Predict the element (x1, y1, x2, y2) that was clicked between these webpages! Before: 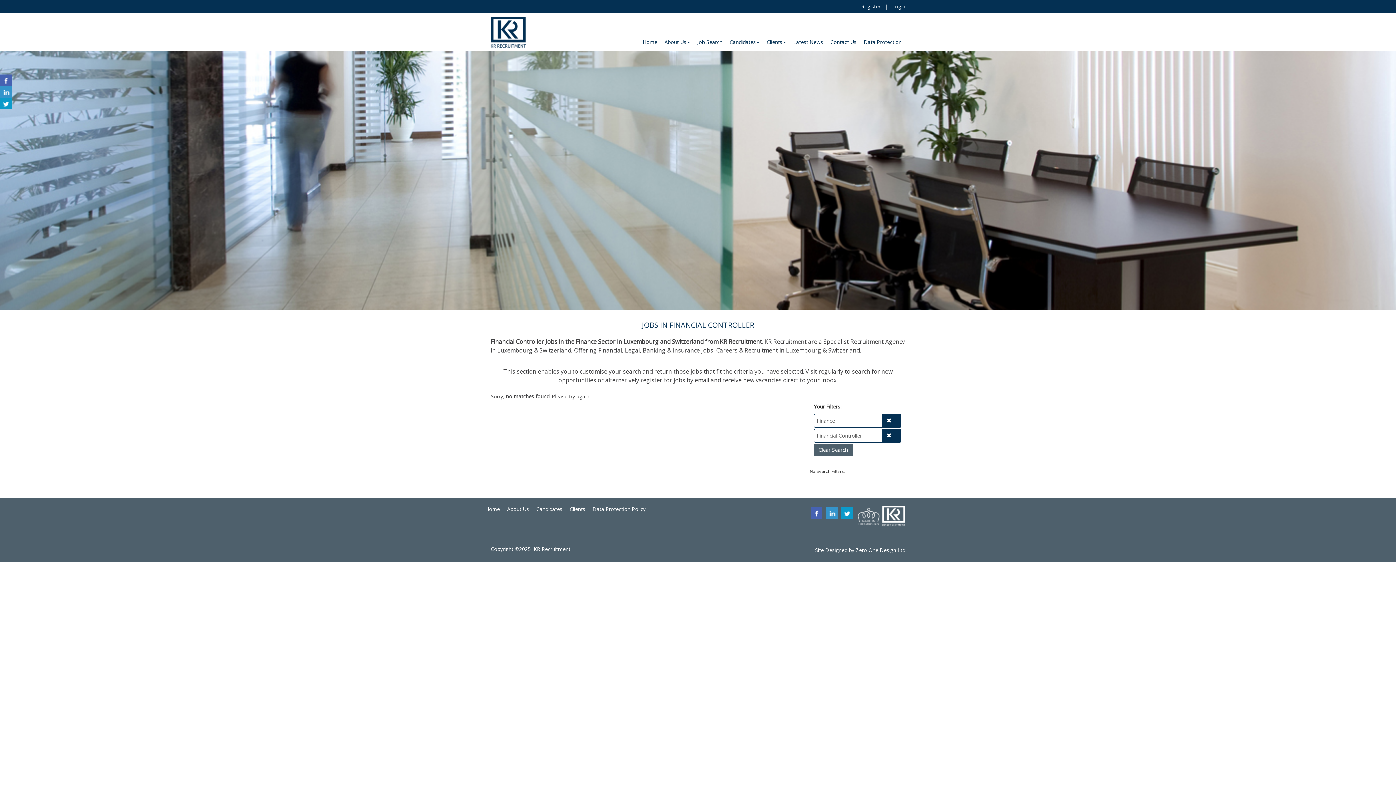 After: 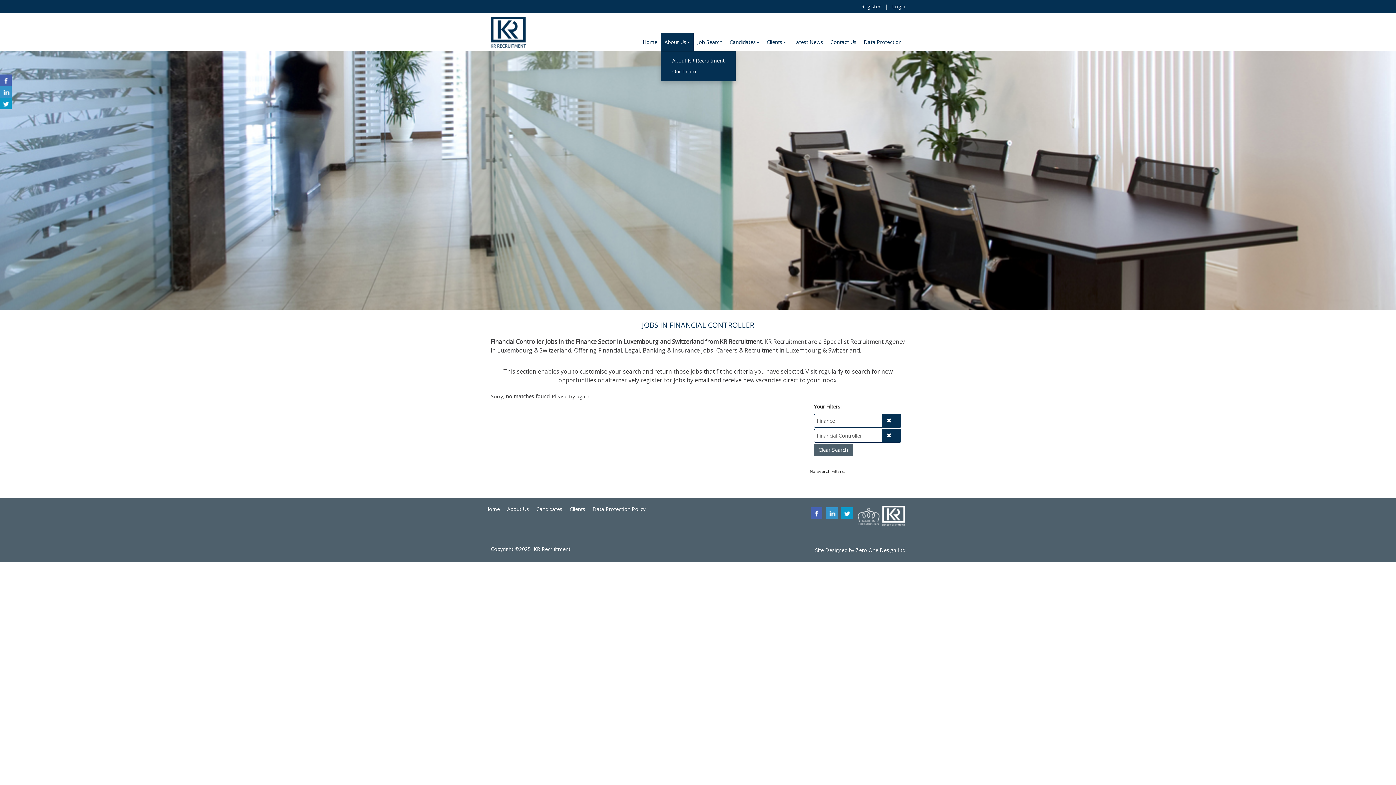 Action: label: About Us bbox: (664, 33, 690, 51)